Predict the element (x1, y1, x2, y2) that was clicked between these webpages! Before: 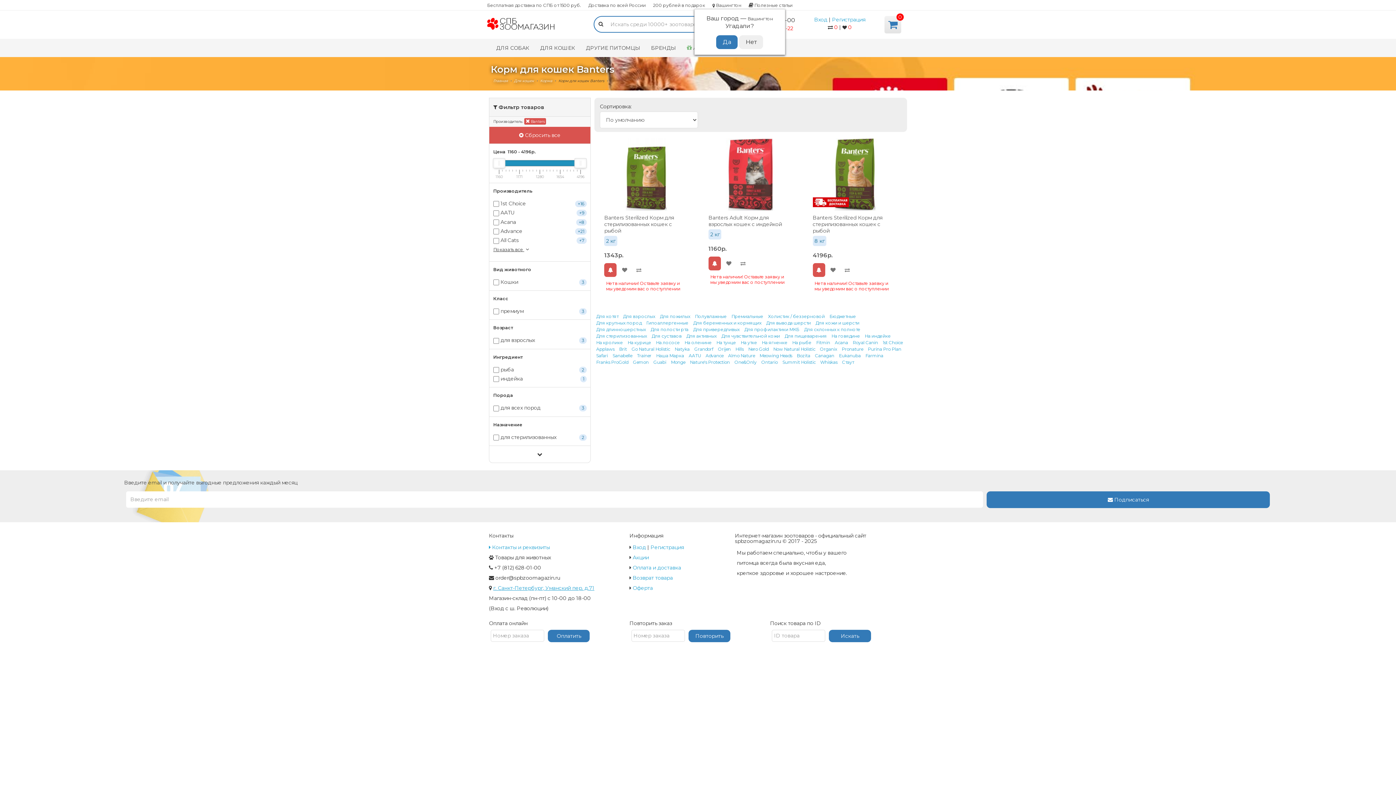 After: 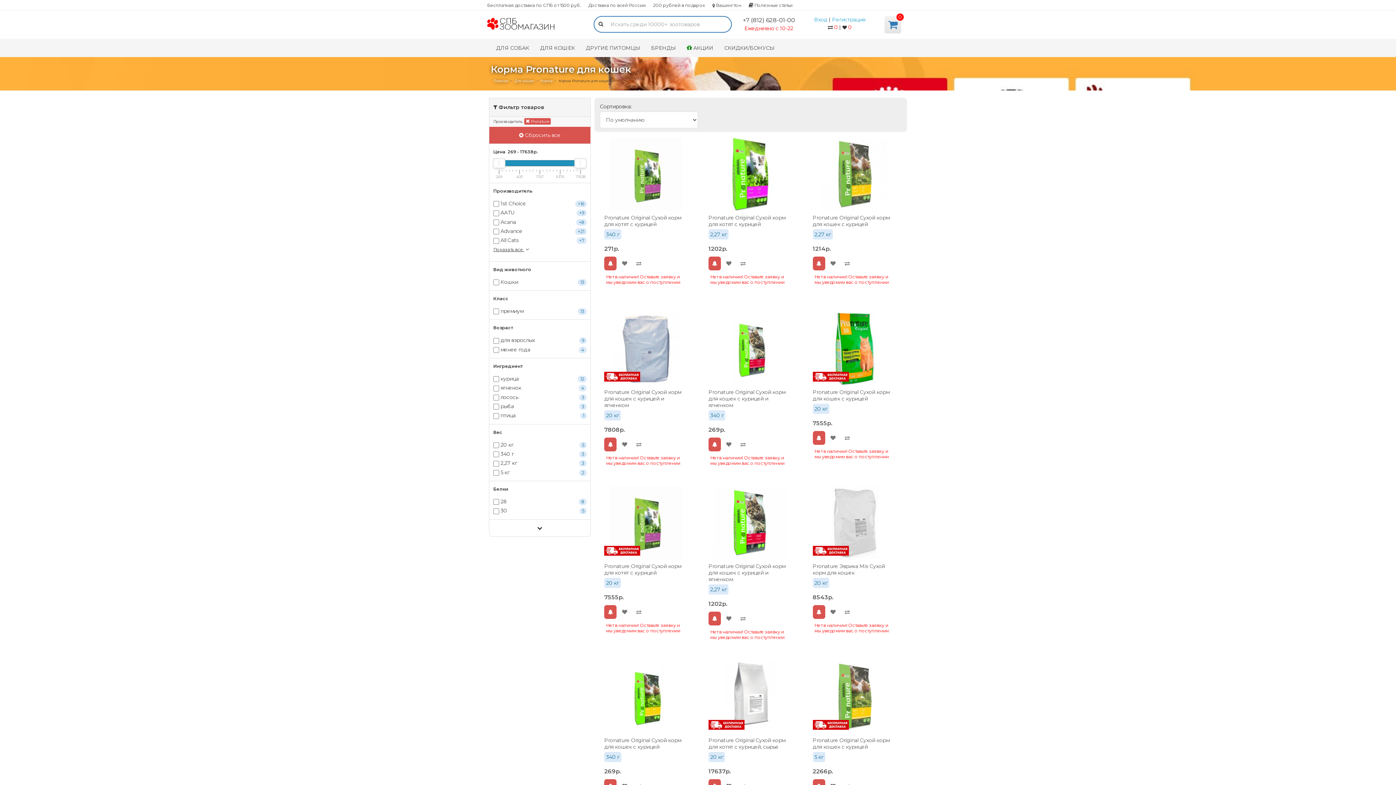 Action: bbox: (841, 346, 863, 352) label: Pronature